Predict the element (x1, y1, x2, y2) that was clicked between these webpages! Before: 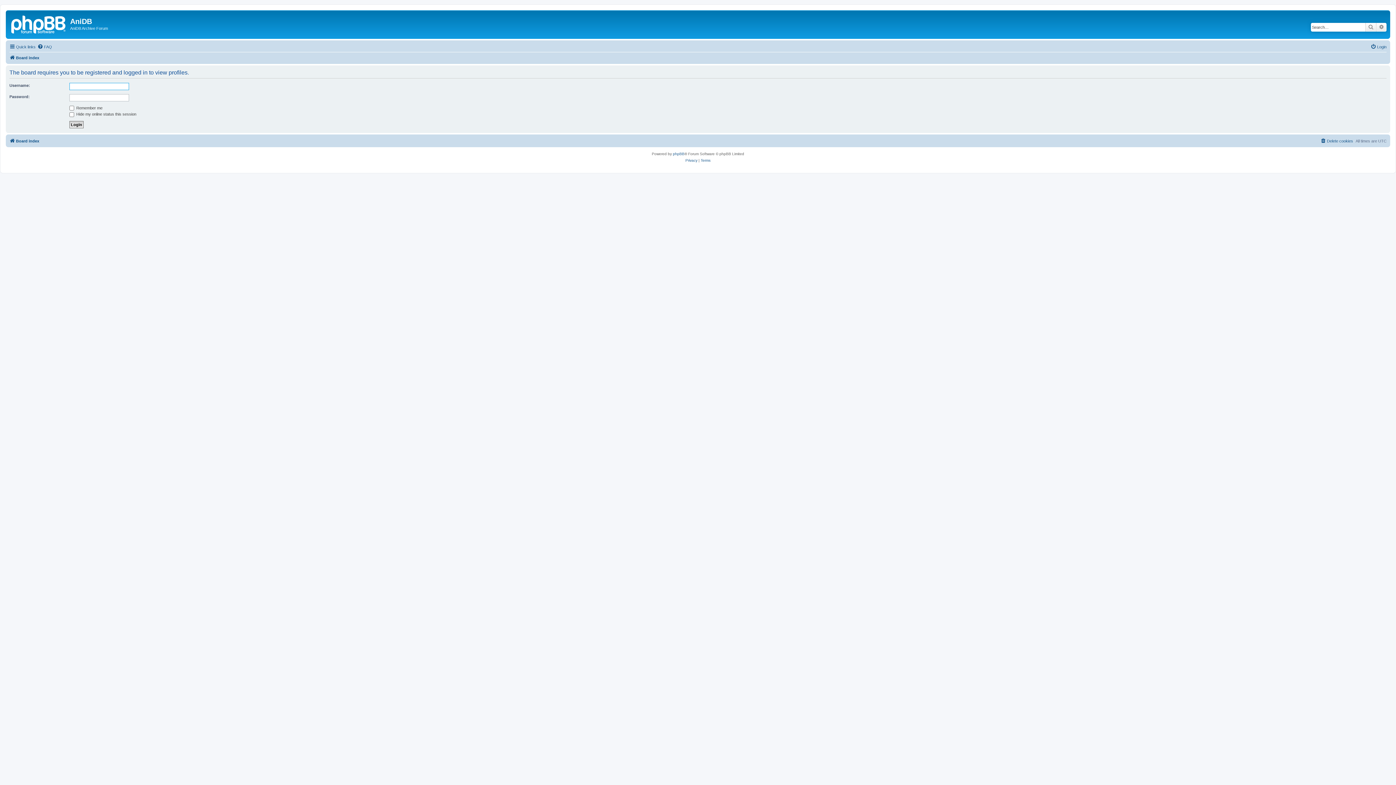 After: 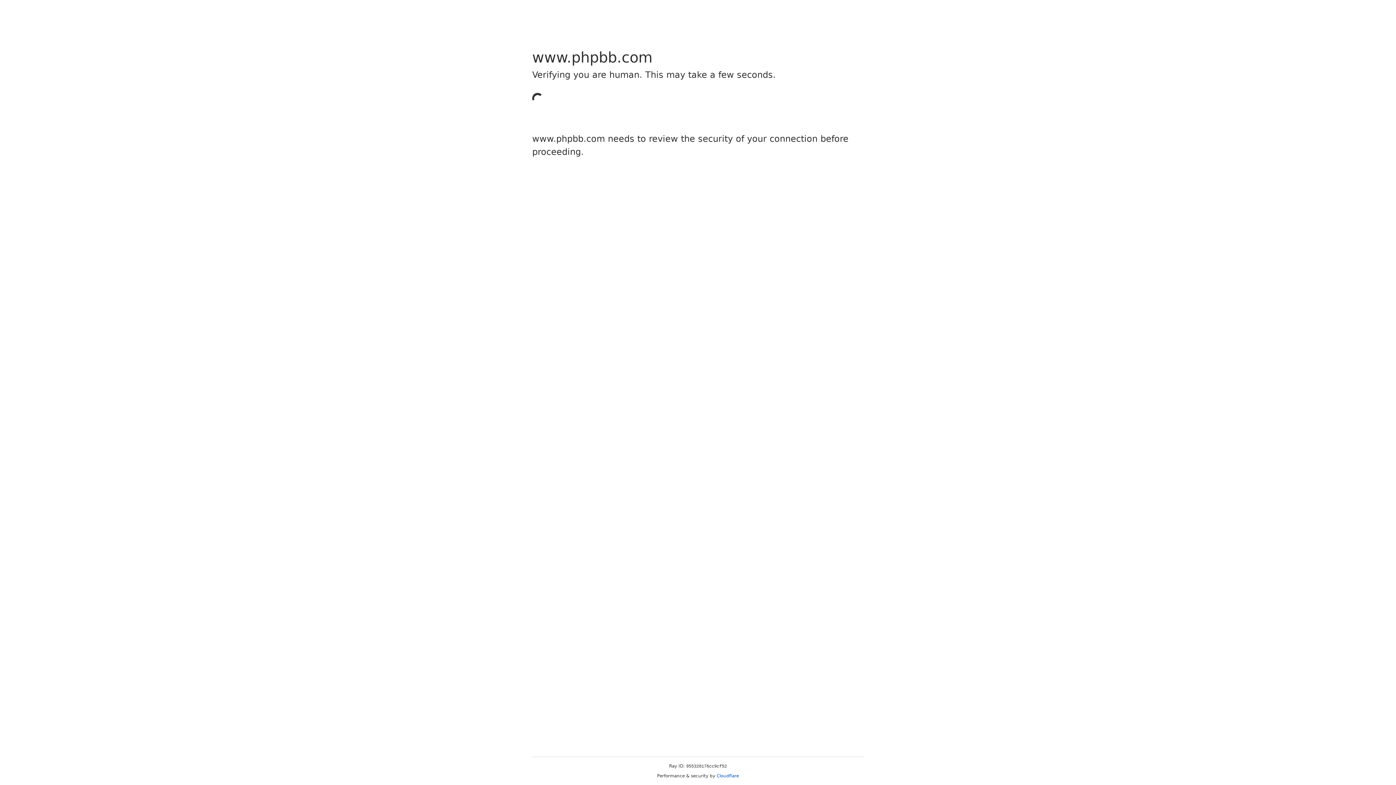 Action: label: phpBB bbox: (673, 150, 684, 157)